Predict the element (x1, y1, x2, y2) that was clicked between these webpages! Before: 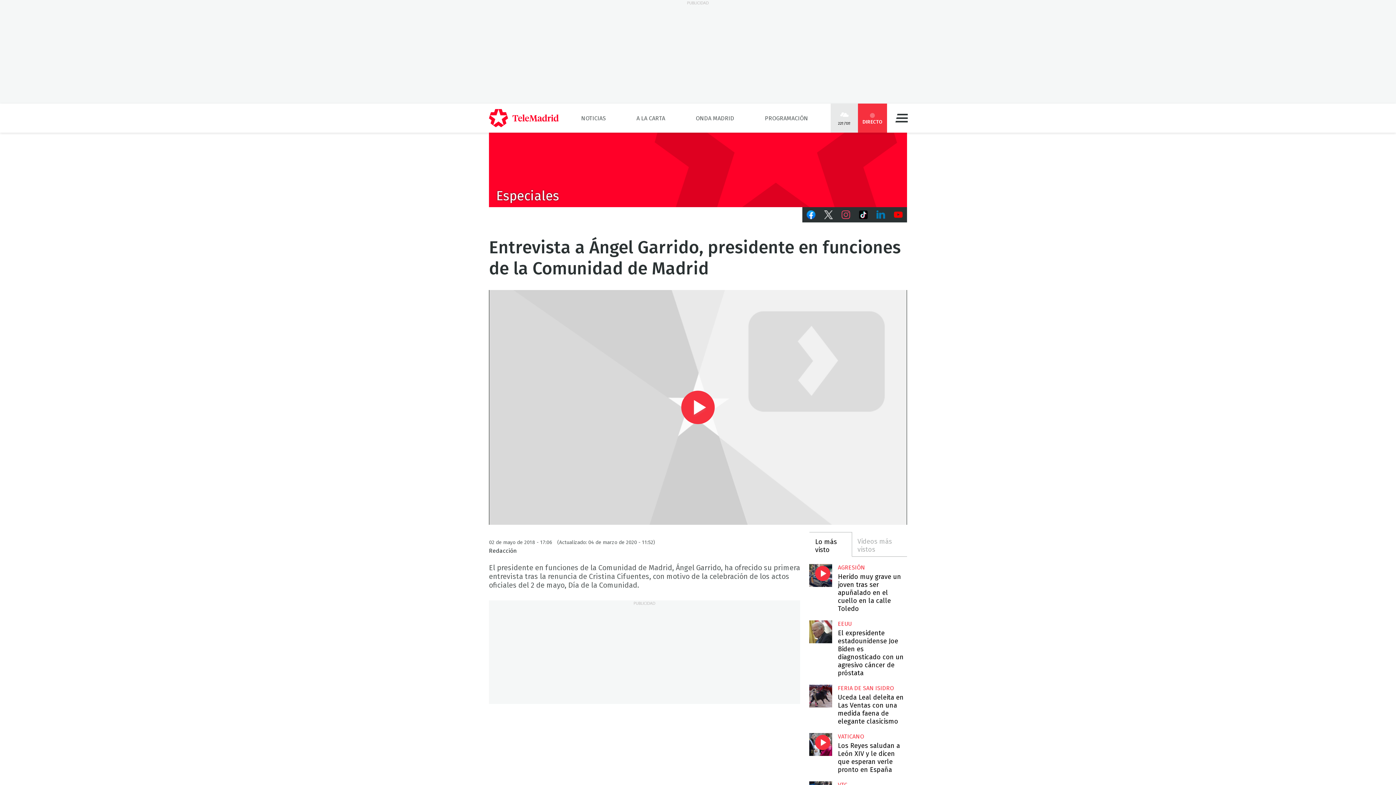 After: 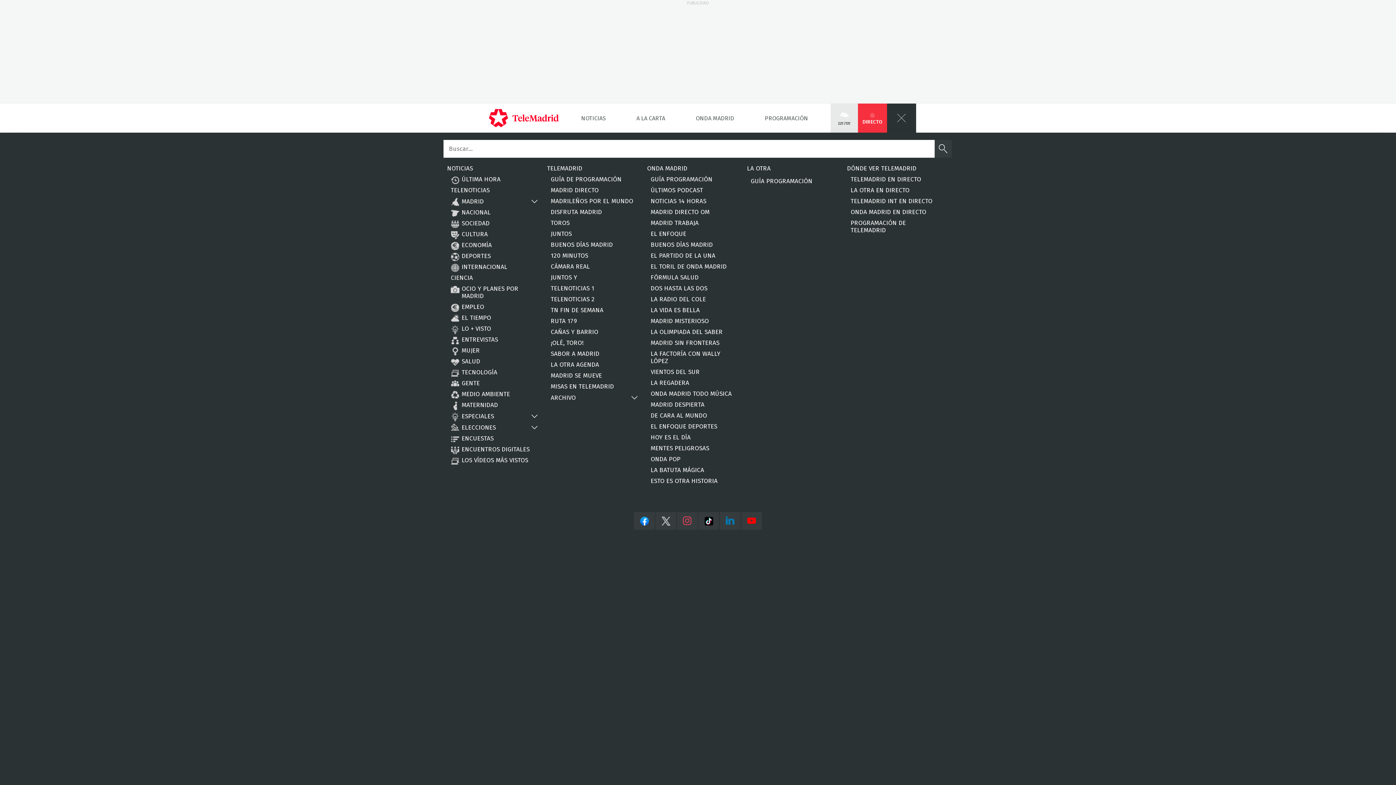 Action: label: Menú bbox: (887, 103, 916, 132)